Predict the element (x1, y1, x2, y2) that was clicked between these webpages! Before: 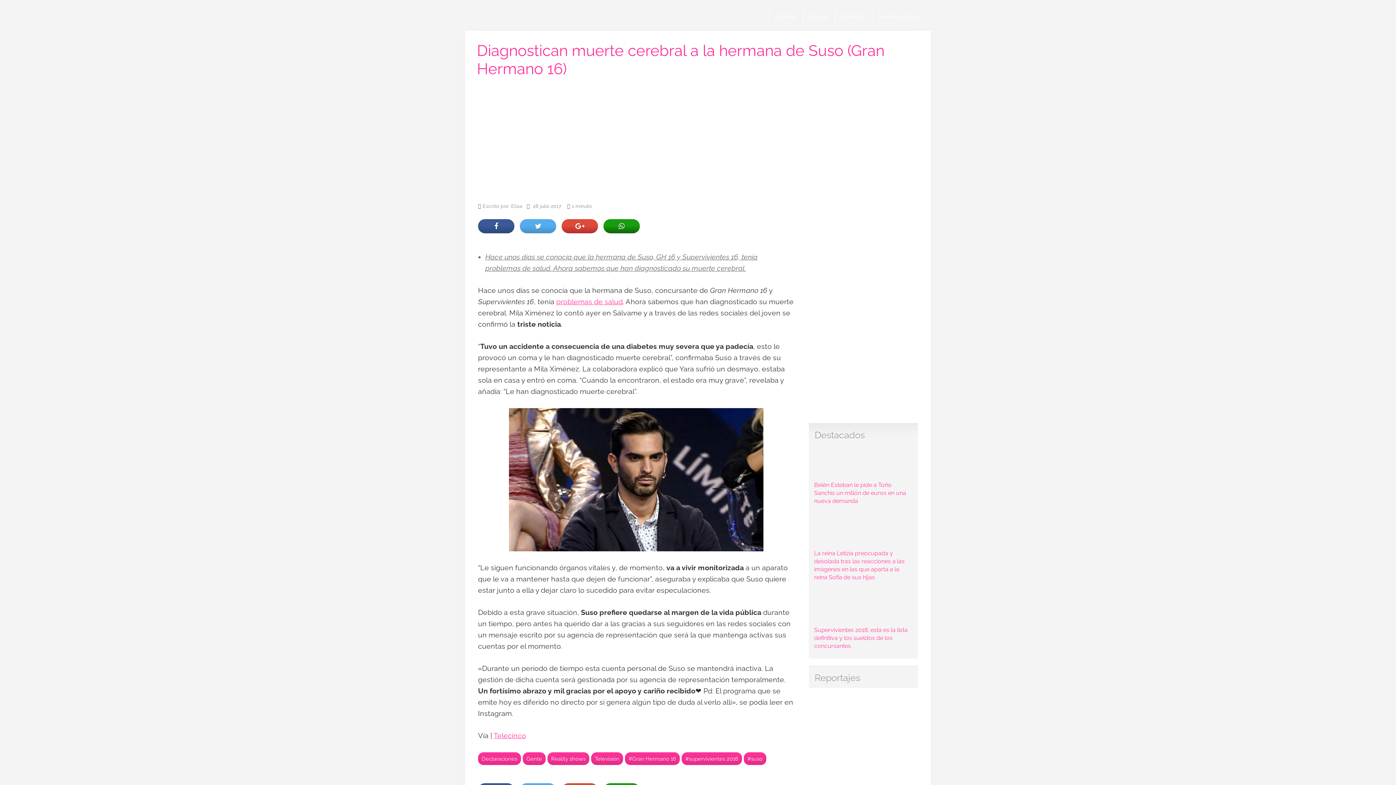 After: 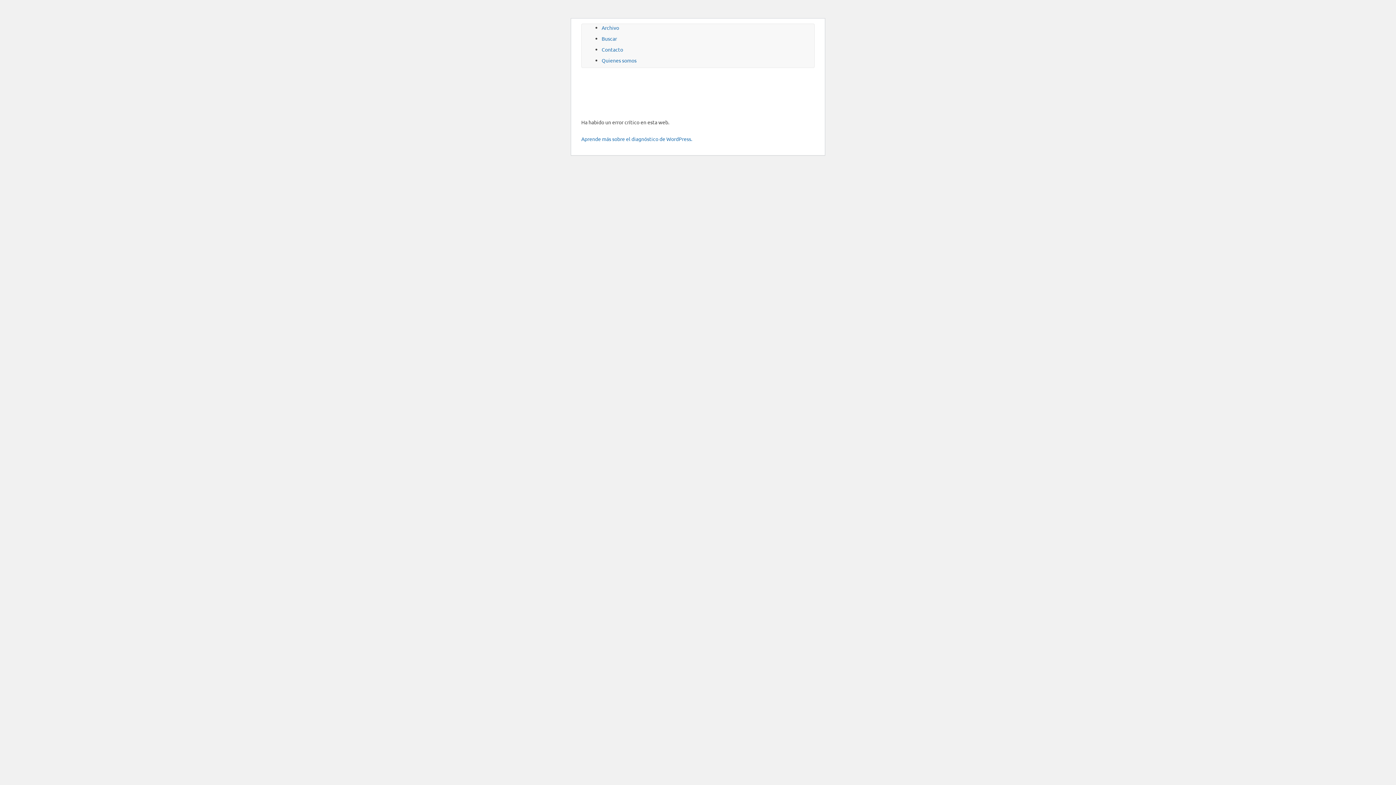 Action: label: Buscar bbox: (802, 9, 833, 24)